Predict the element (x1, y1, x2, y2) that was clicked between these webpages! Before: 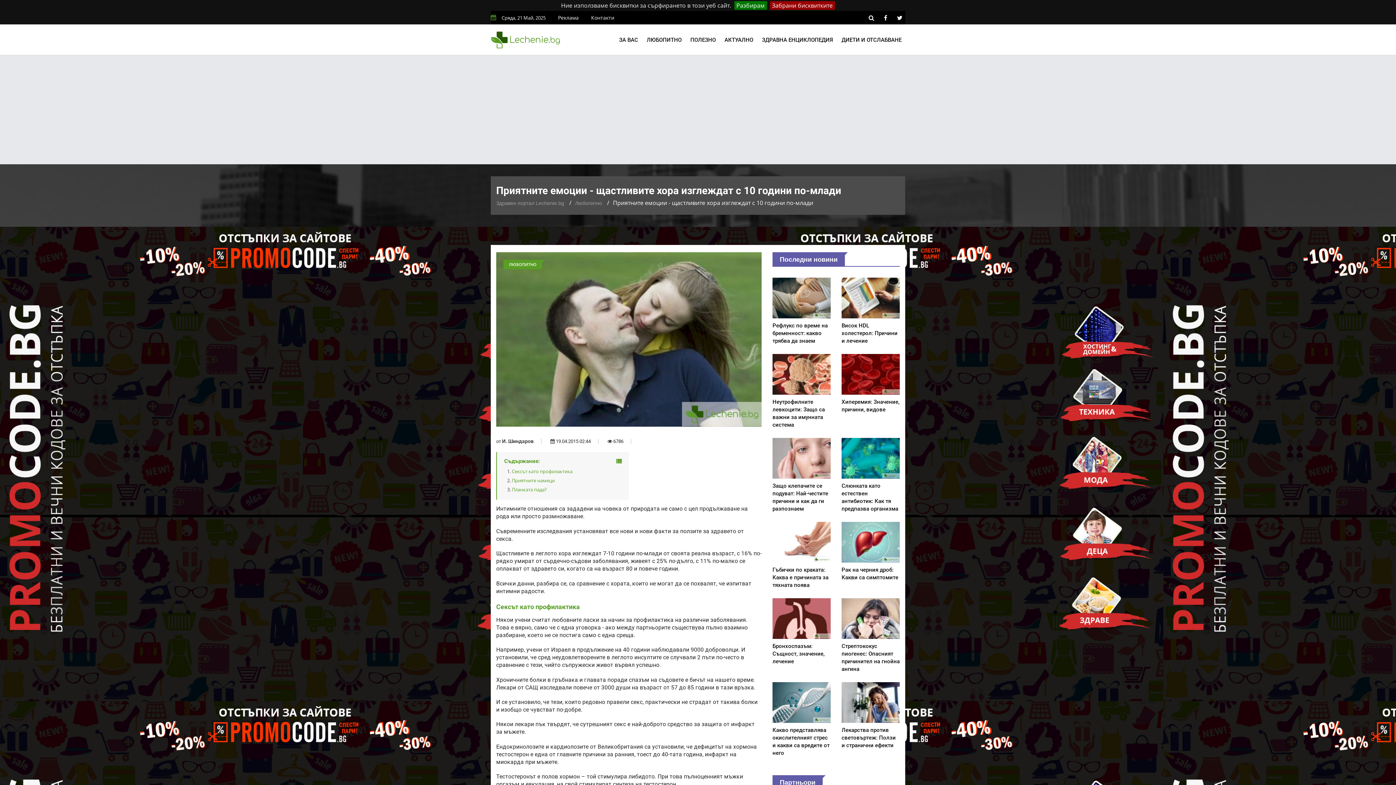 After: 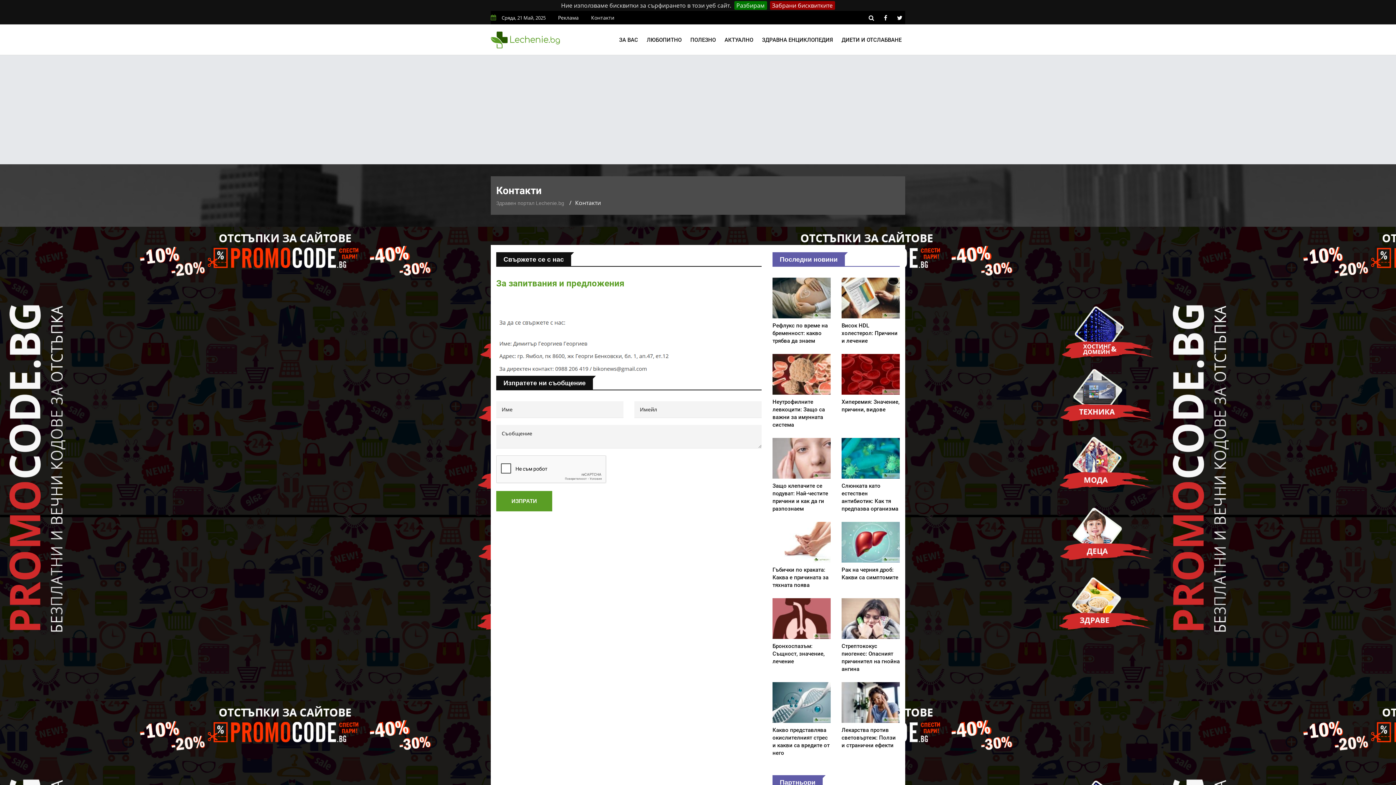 Action: bbox: (591, 14, 614, 21) label: Контакти